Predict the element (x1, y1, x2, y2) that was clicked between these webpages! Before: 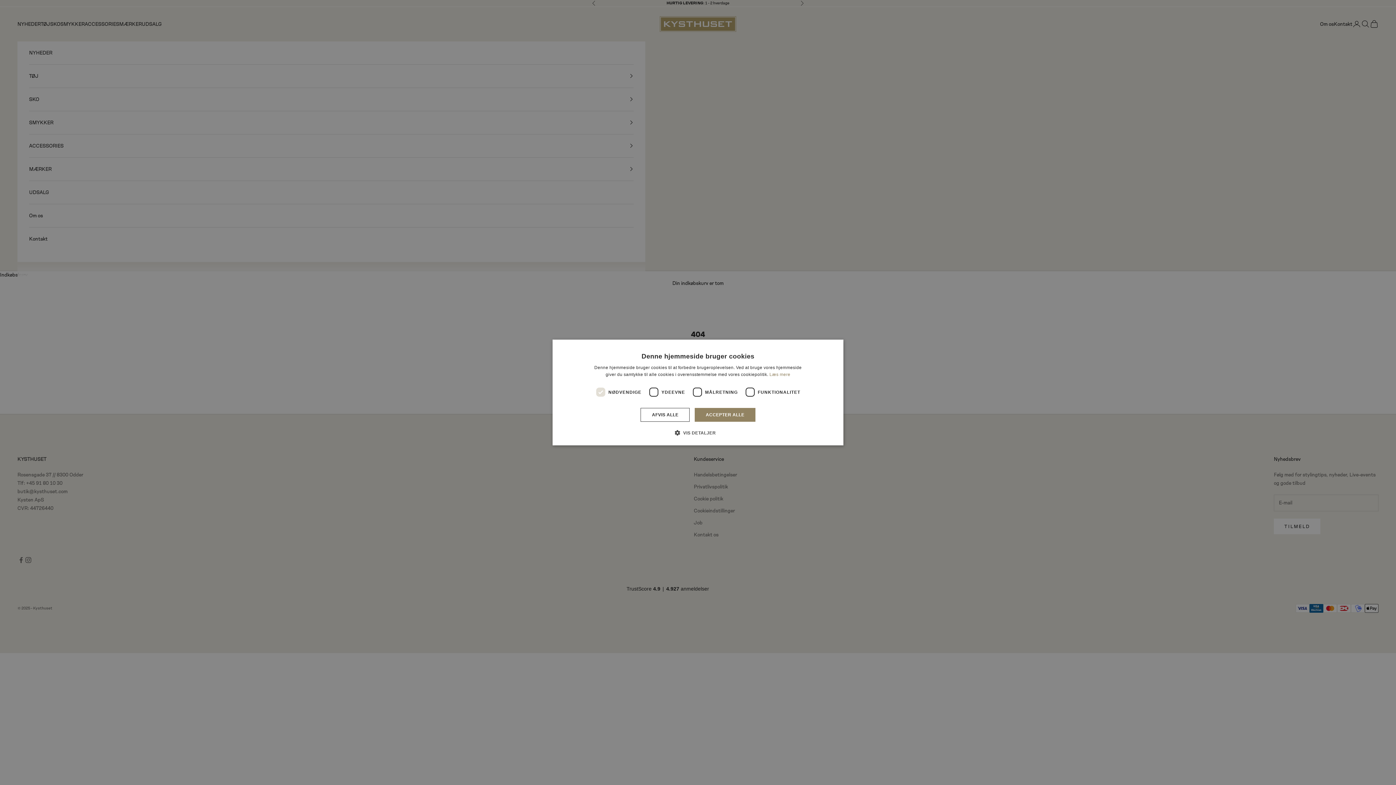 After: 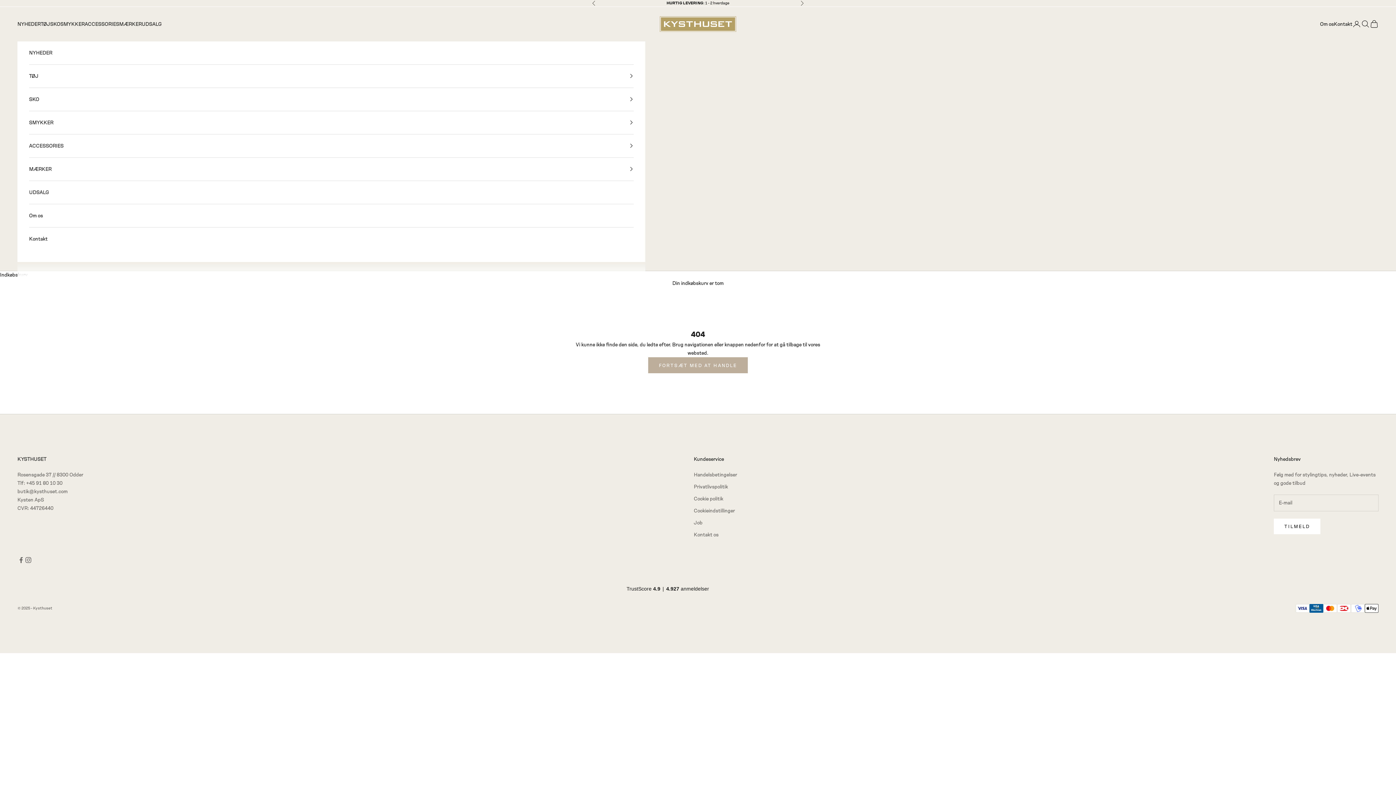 Action: bbox: (640, 408, 689, 422) label: AFVIS ALLE